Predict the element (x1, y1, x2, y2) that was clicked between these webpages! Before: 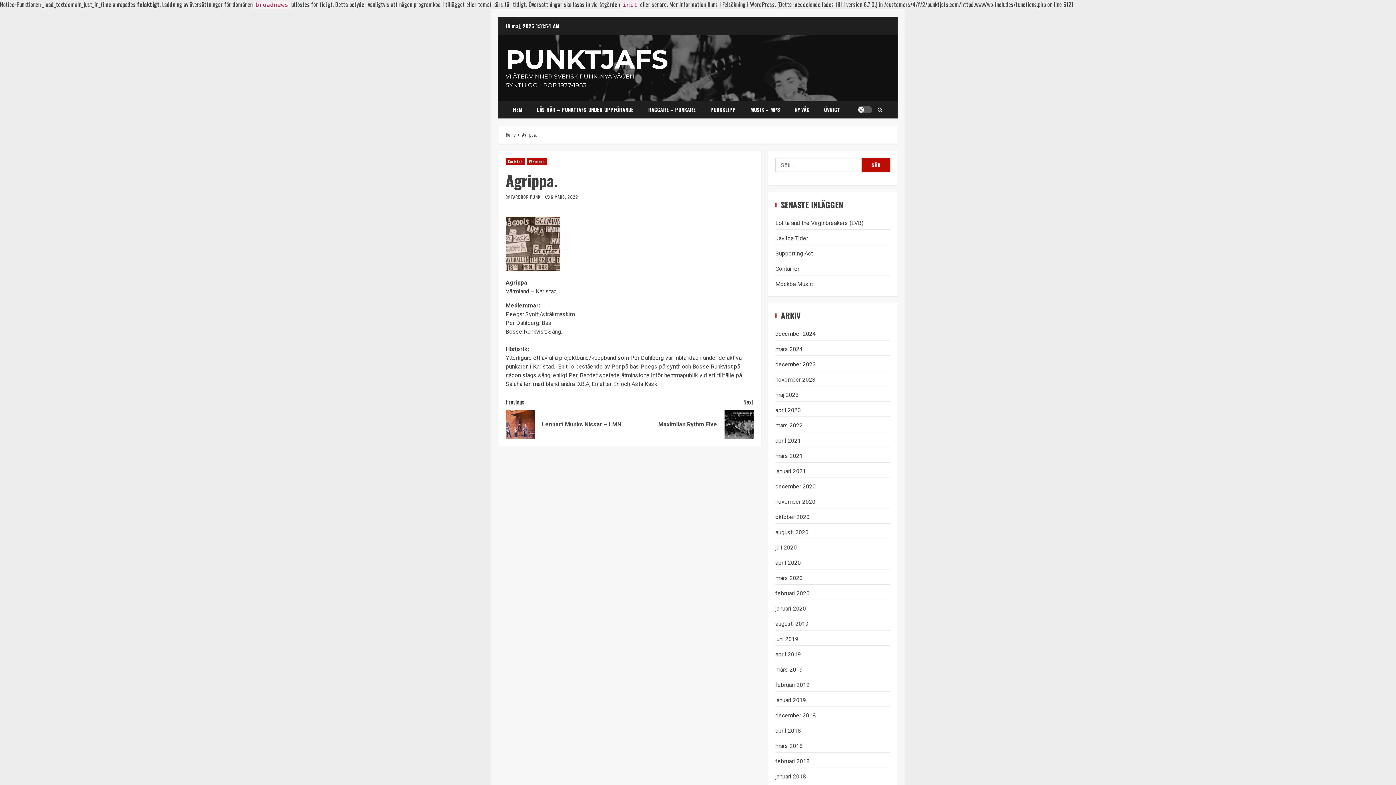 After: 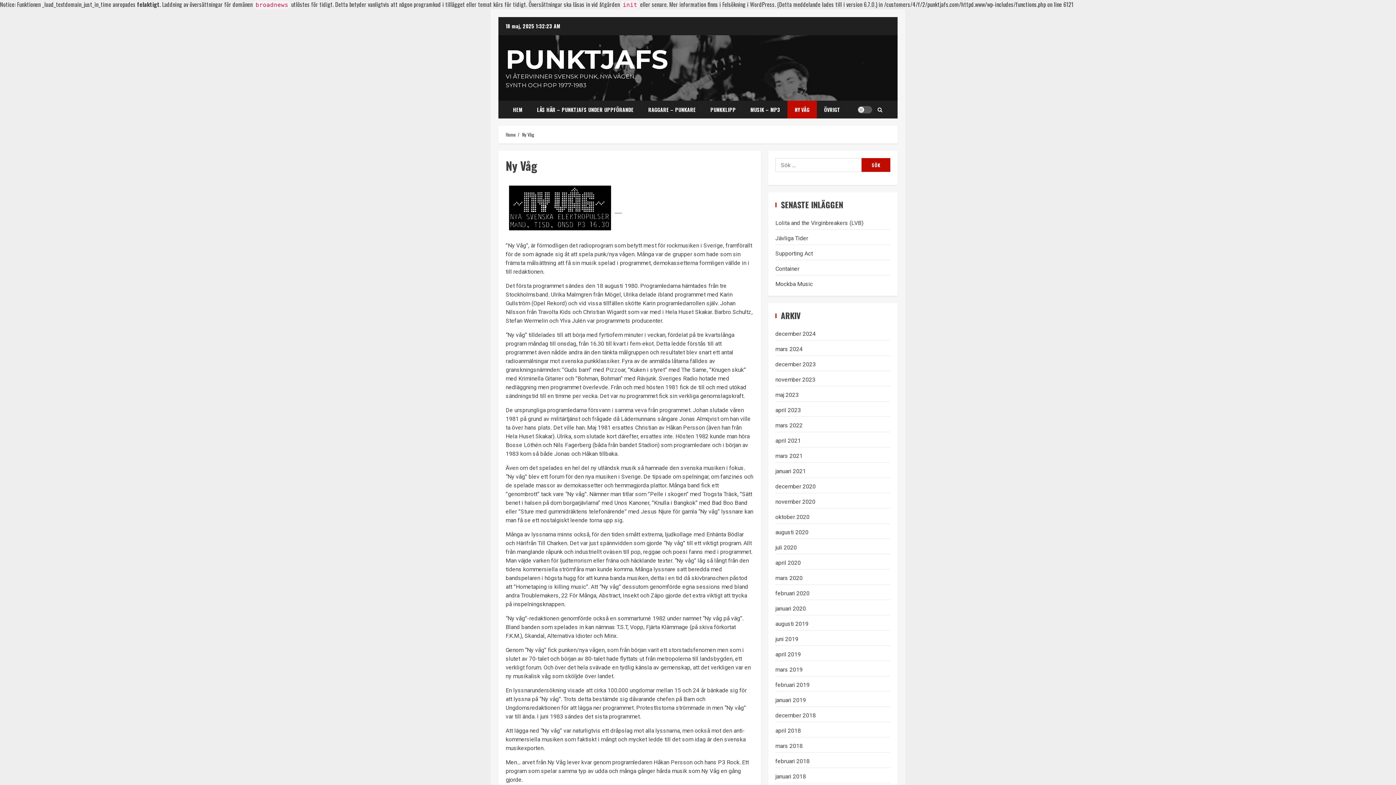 Action: bbox: (787, 100, 817, 118) label: NY VÅG